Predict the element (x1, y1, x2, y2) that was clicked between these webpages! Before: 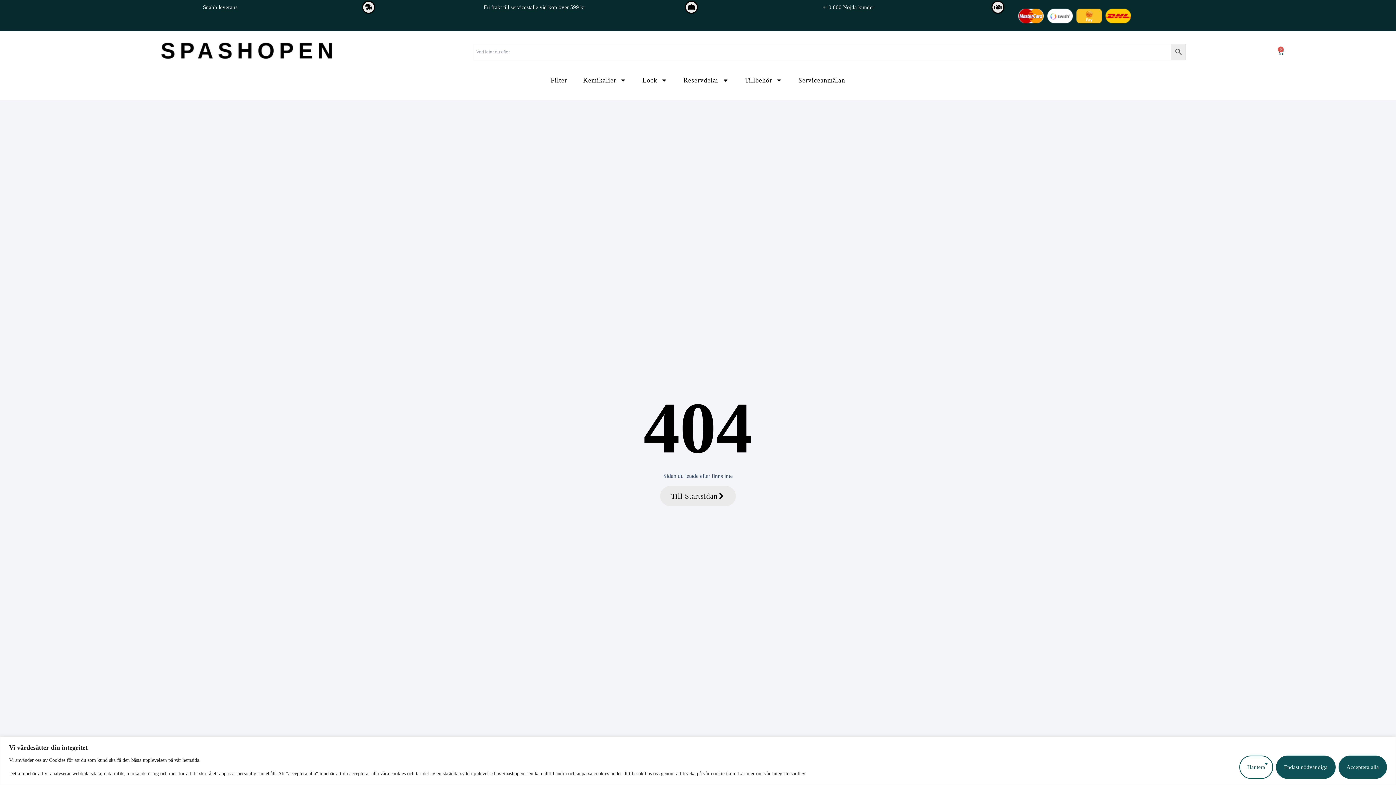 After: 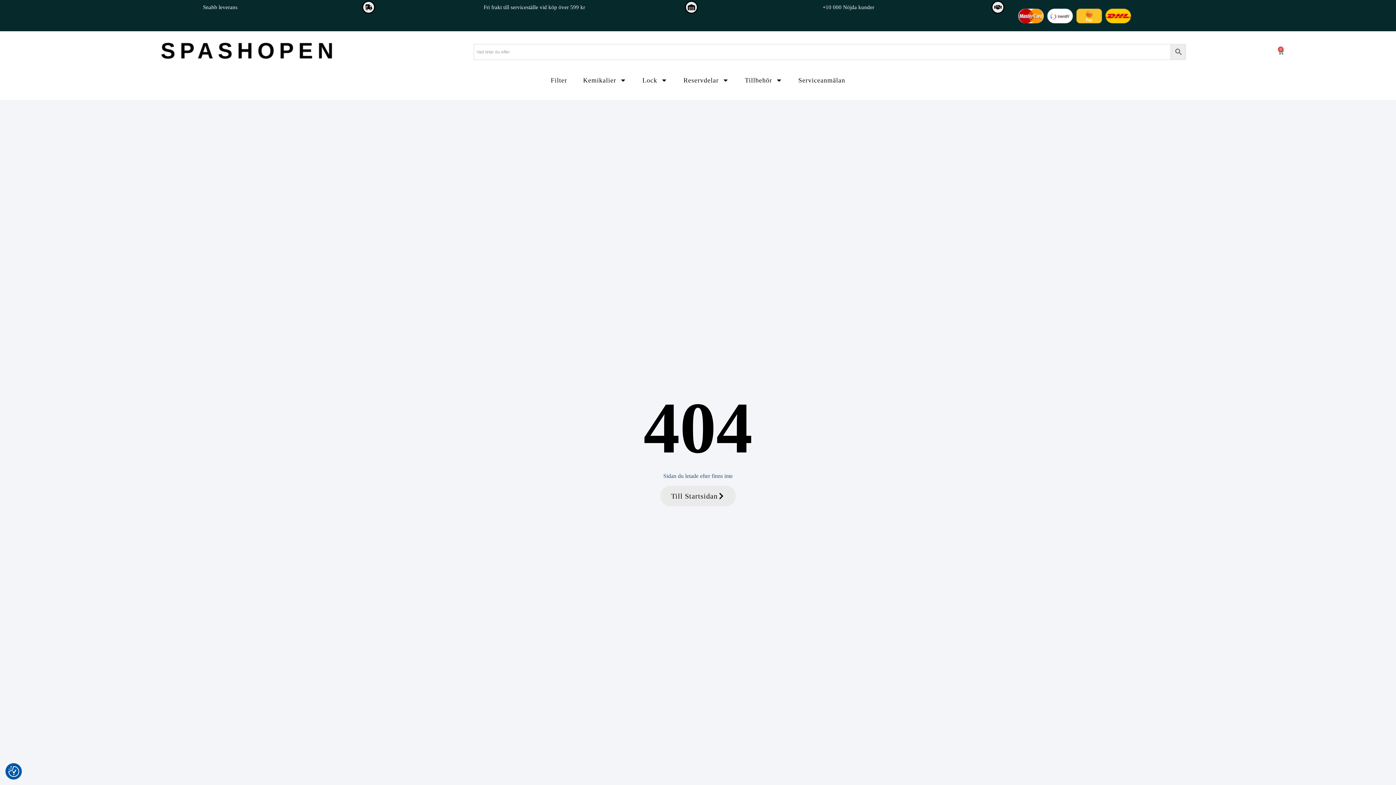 Action: label: Endast nödvändiga bbox: (1276, 755, 1336, 779)